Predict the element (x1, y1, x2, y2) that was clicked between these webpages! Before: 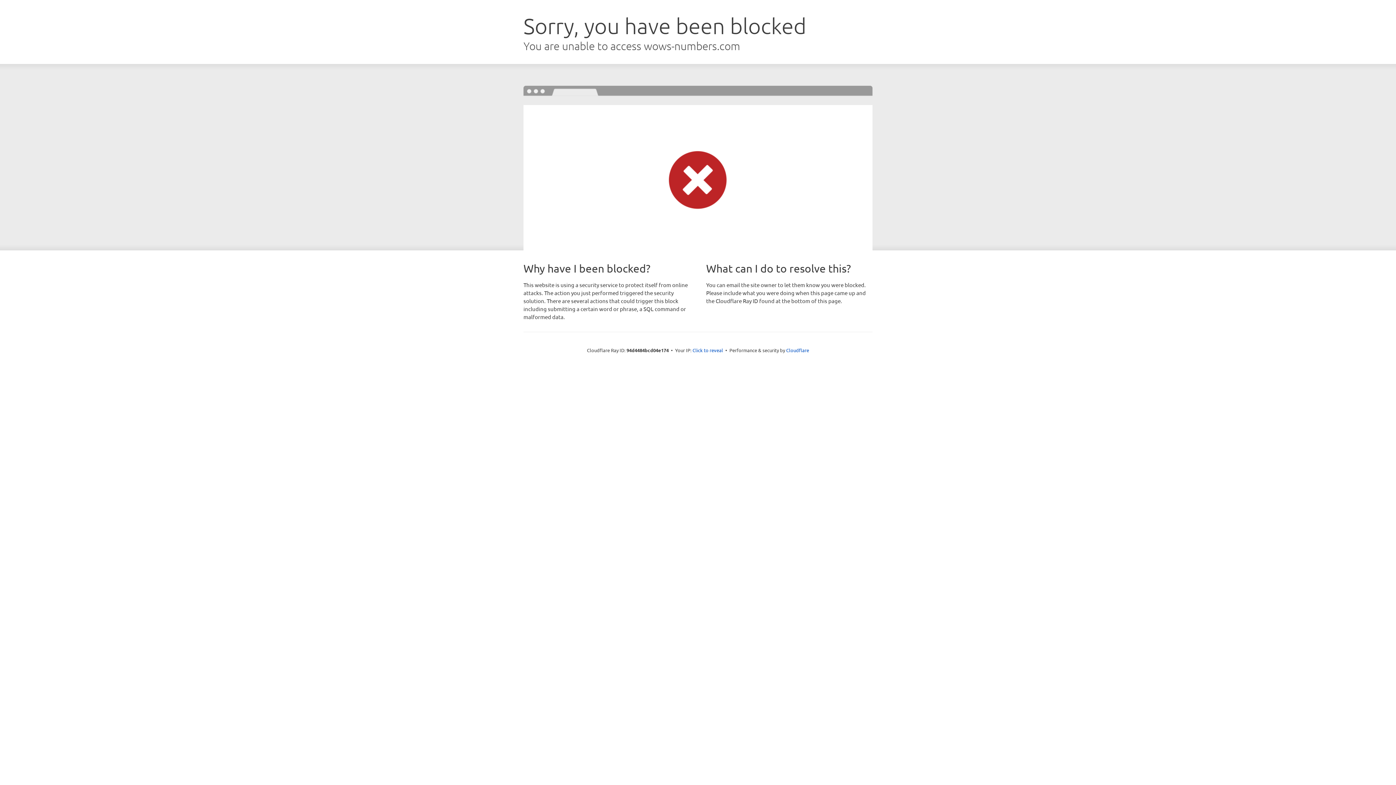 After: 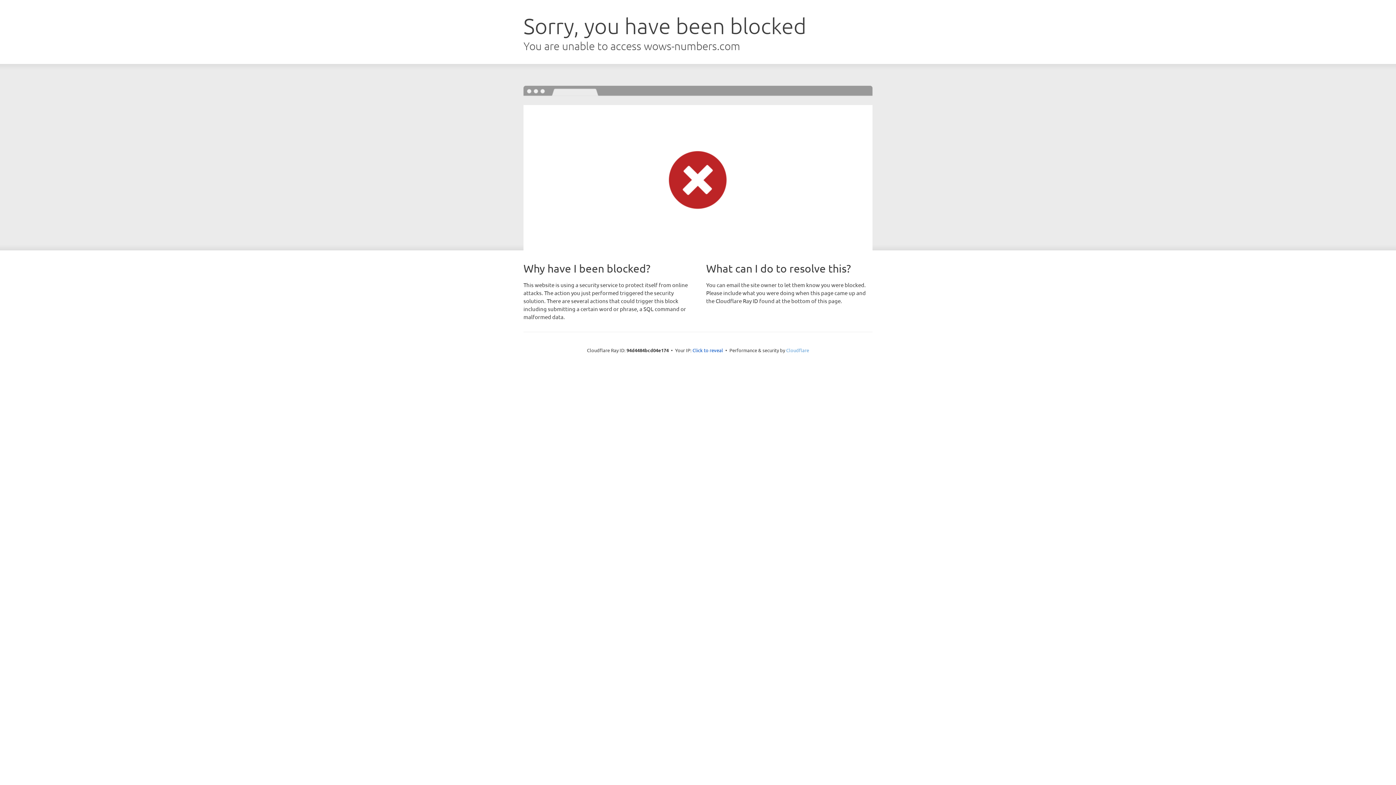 Action: label: Cloudflare bbox: (786, 347, 809, 353)